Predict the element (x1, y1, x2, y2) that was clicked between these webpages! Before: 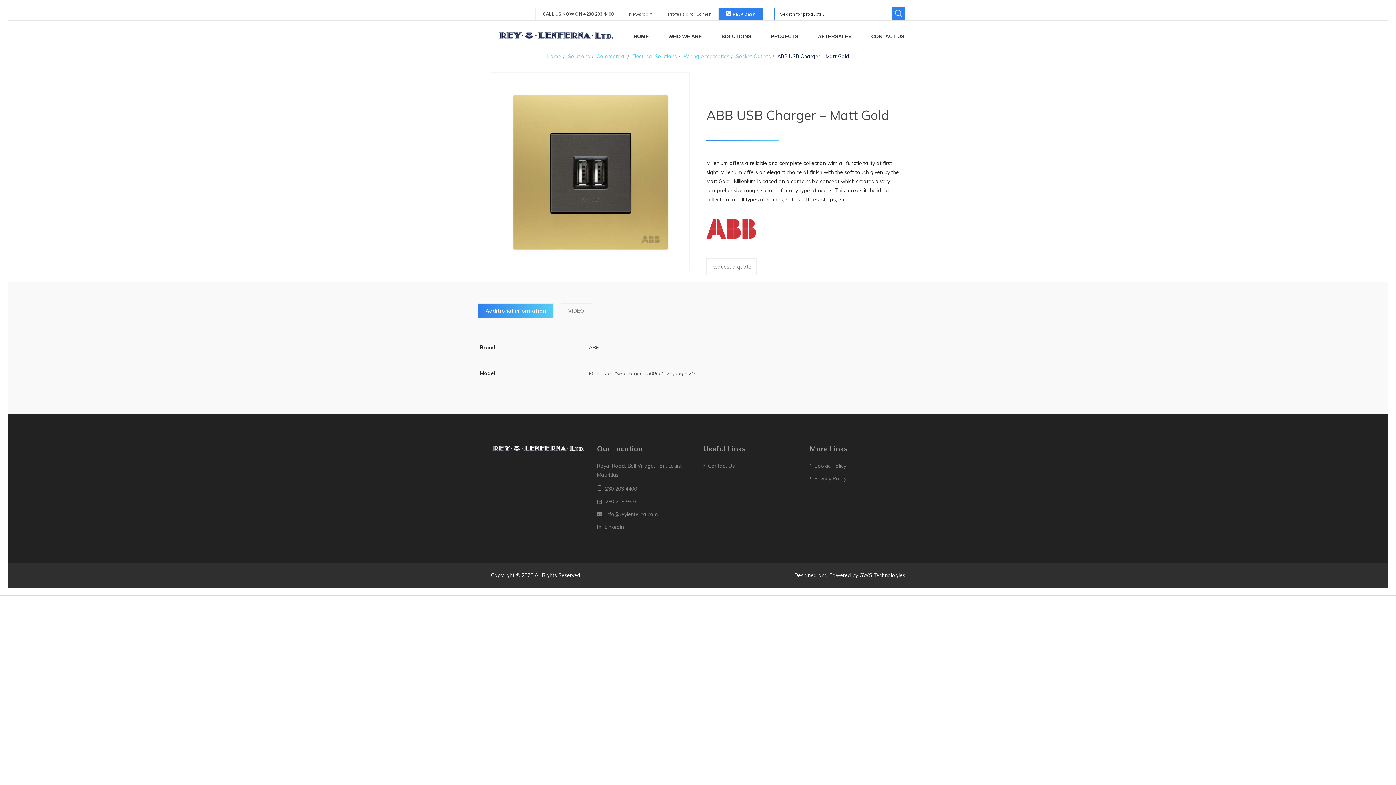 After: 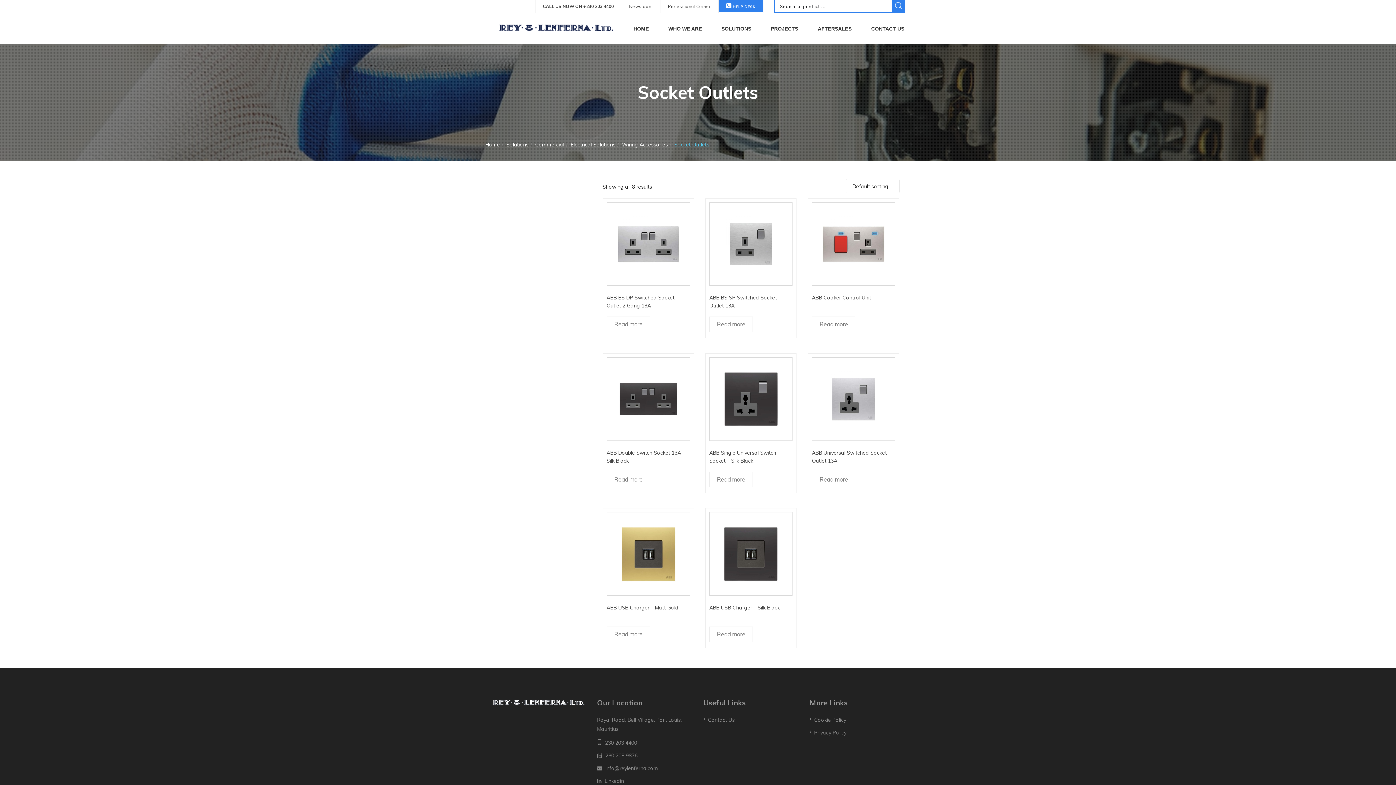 Action: bbox: (736, 53, 770, 59) label: Socket Outlets